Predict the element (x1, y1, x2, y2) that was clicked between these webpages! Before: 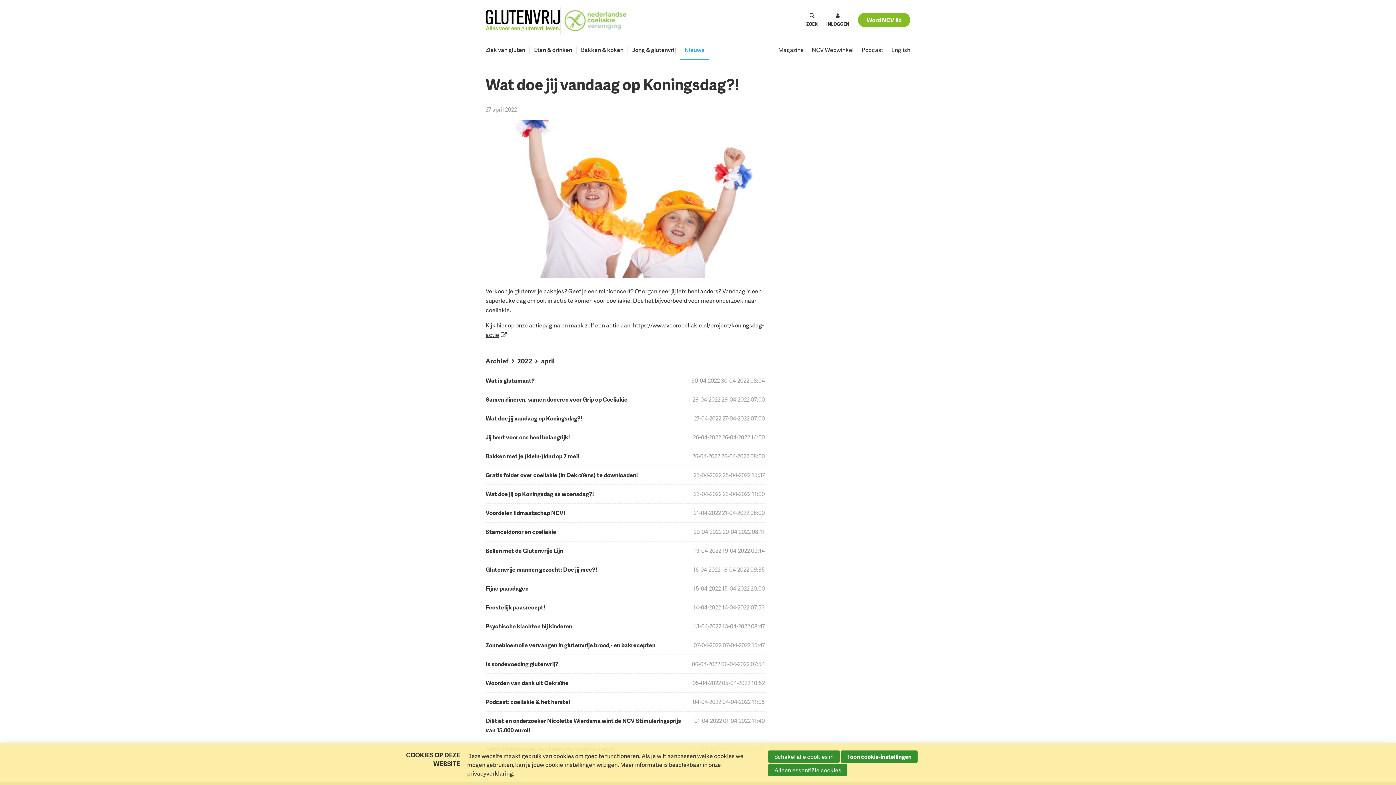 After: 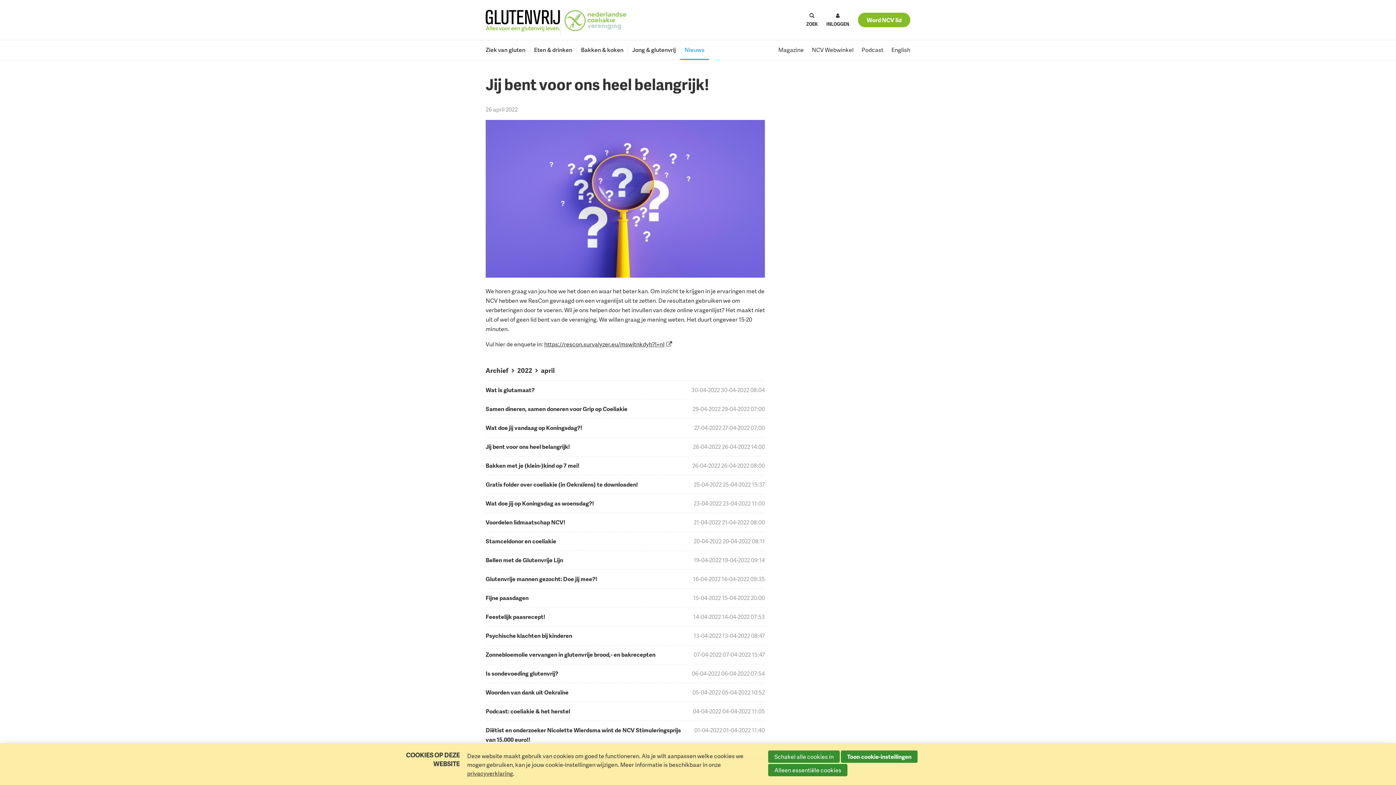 Action: label: 26-04-2022 26-04-2022 14:00
Jij bent voor ons heel belangrijk! bbox: (485, 428, 765, 446)